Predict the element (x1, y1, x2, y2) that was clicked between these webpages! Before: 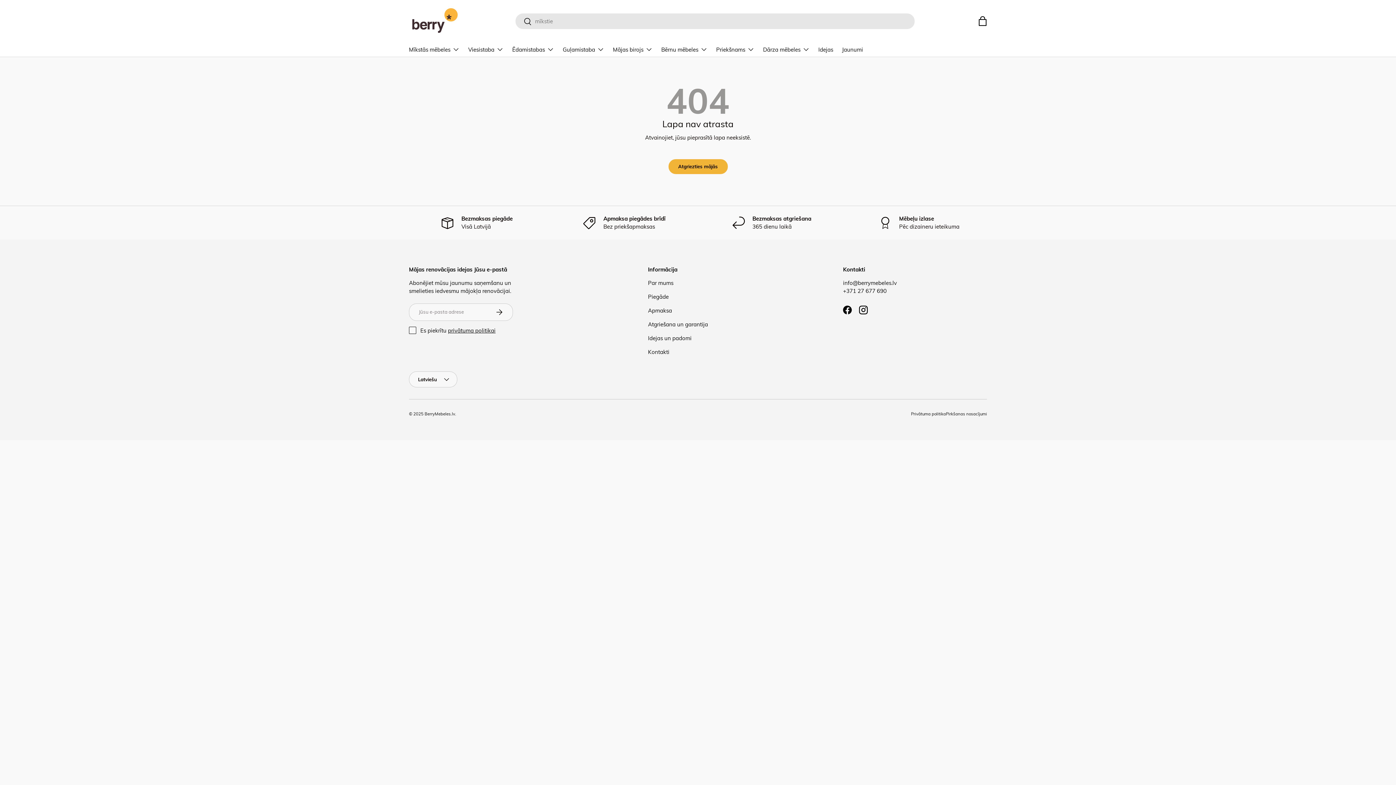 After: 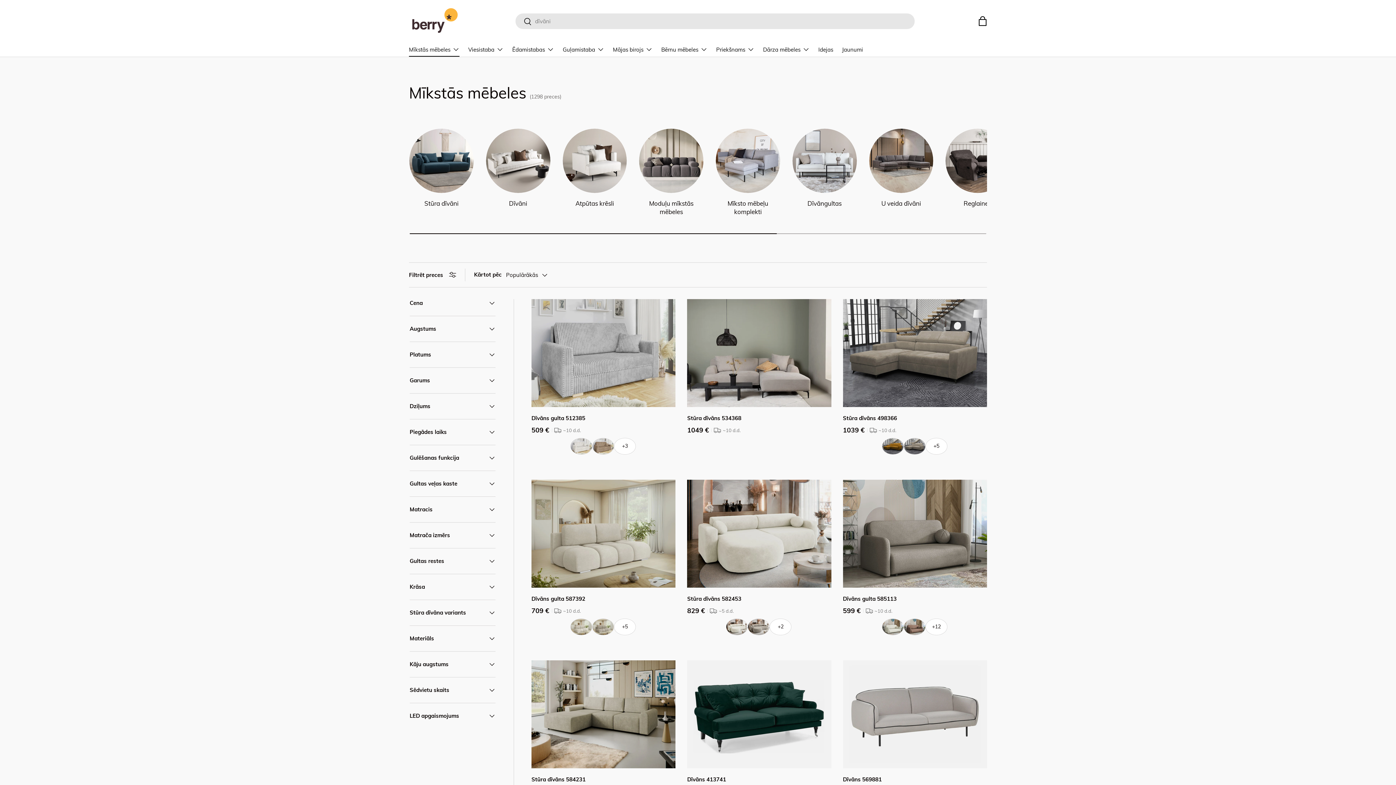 Action: label: Mīkstās mēbeles bbox: (409, 42, 459, 56)